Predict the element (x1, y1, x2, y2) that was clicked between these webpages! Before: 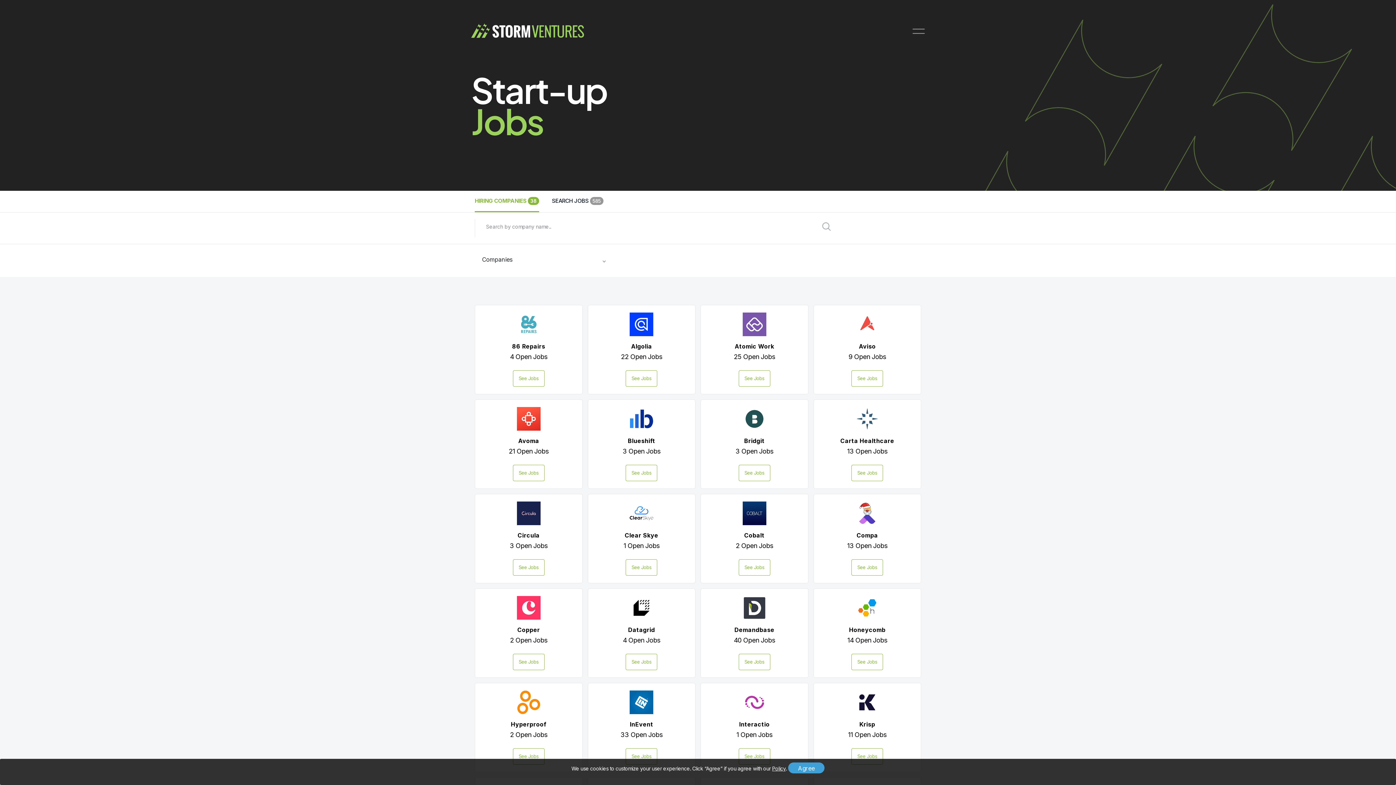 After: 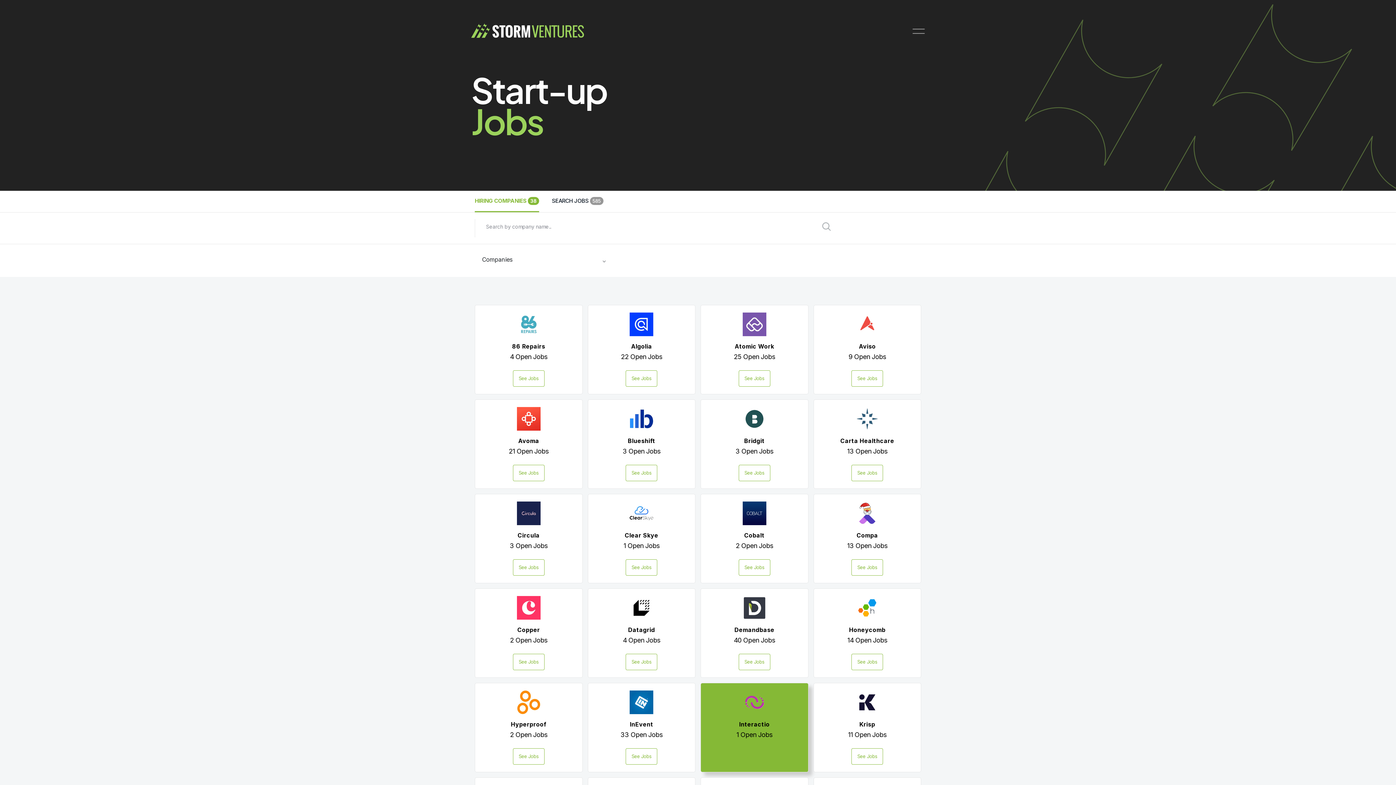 Action: label: Agree bbox: (788, 762, 824, 773)